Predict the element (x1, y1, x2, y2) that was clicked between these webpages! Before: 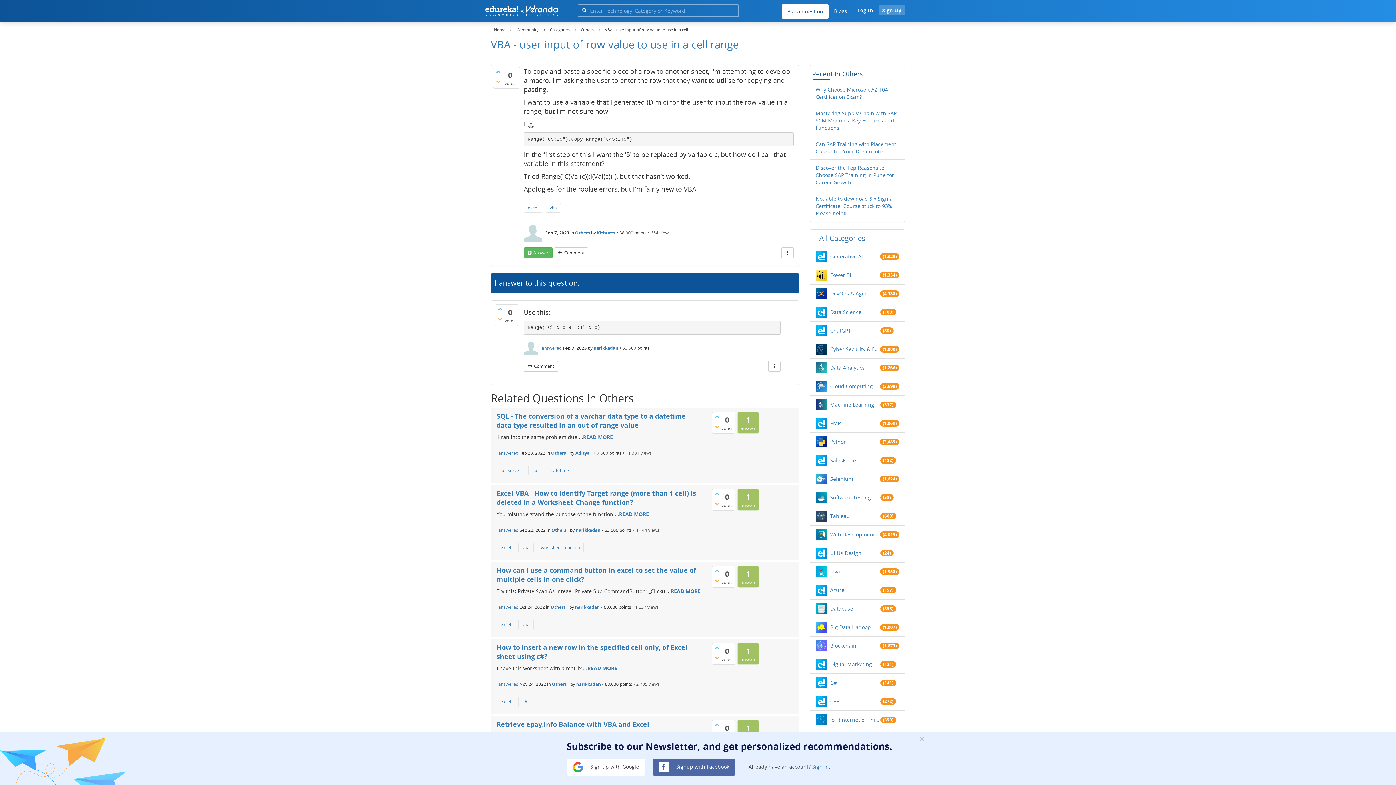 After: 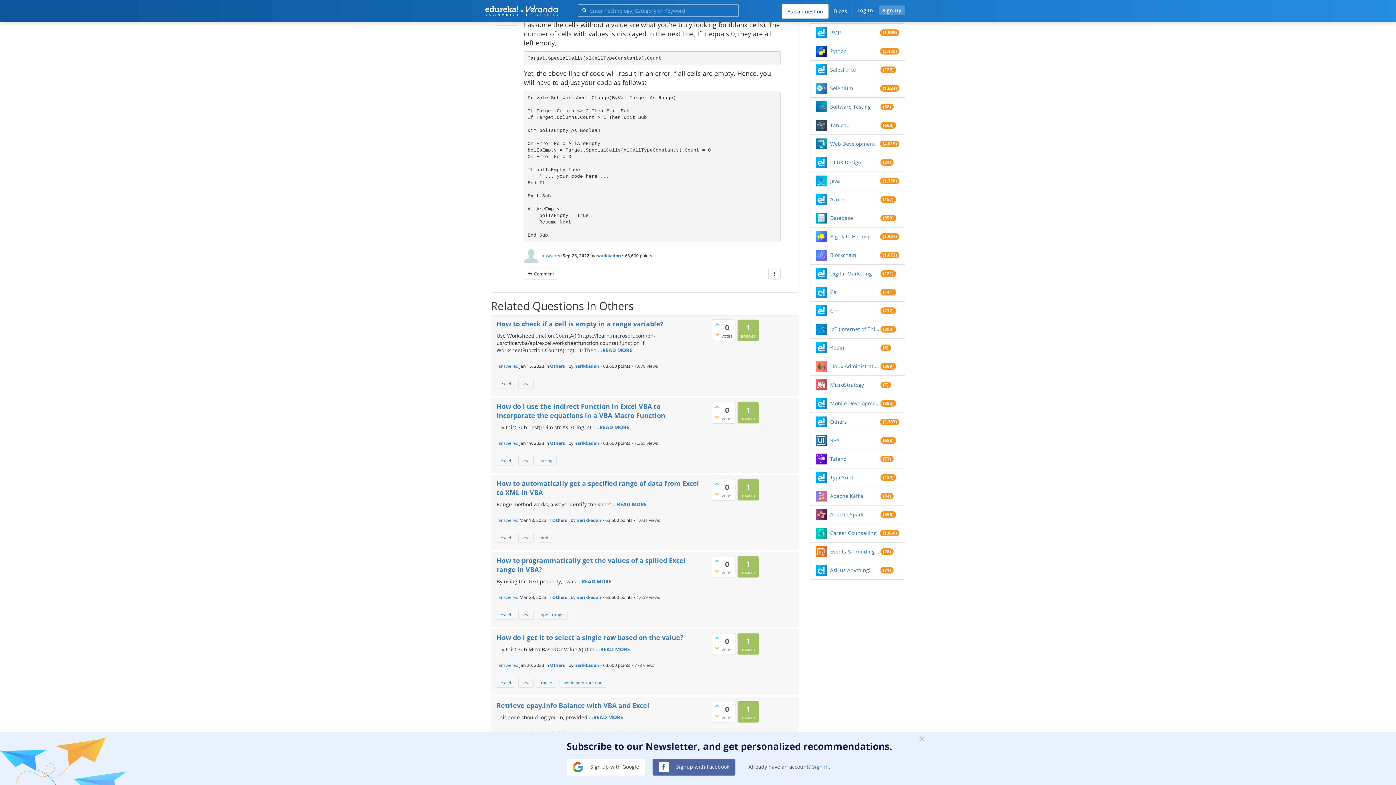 Action: bbox: (619, 510, 649, 517) label: READ MORE